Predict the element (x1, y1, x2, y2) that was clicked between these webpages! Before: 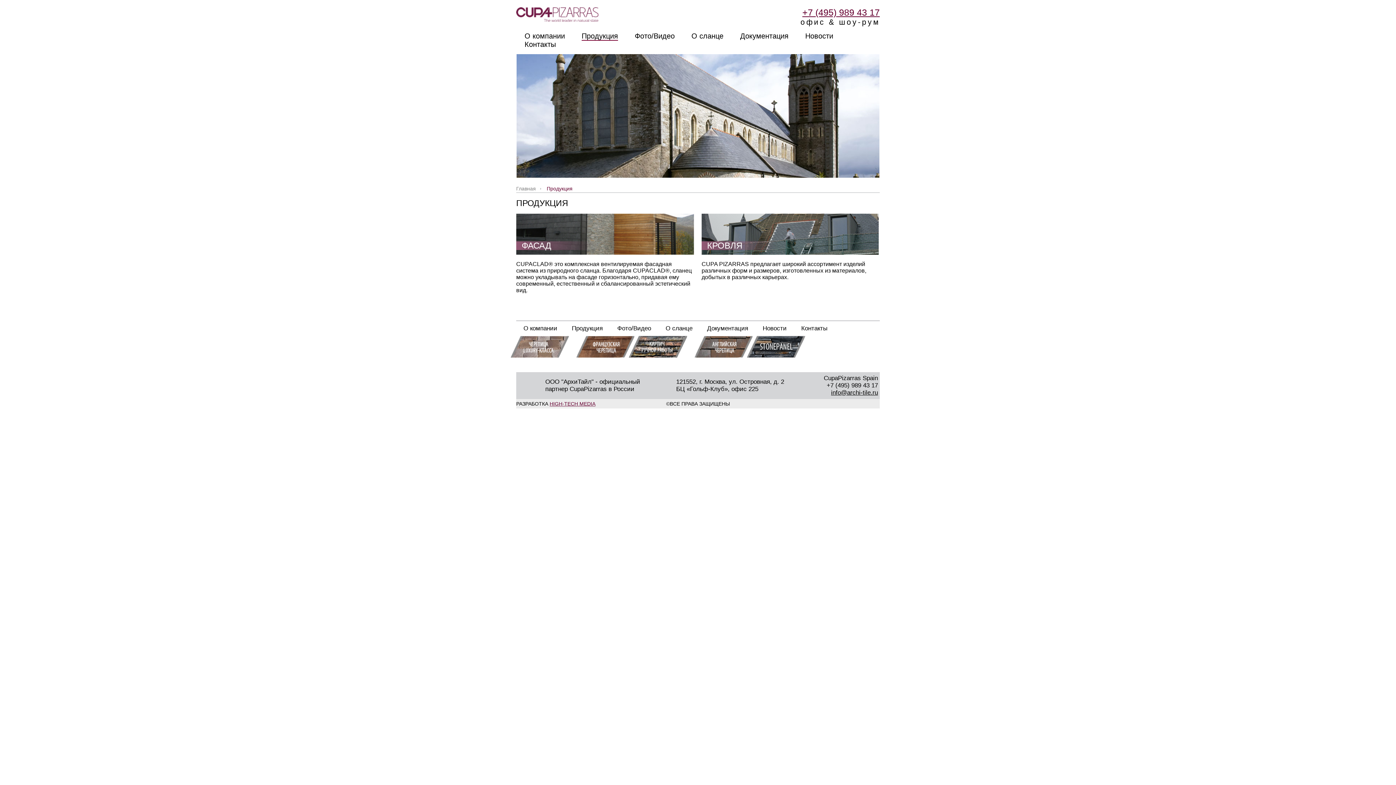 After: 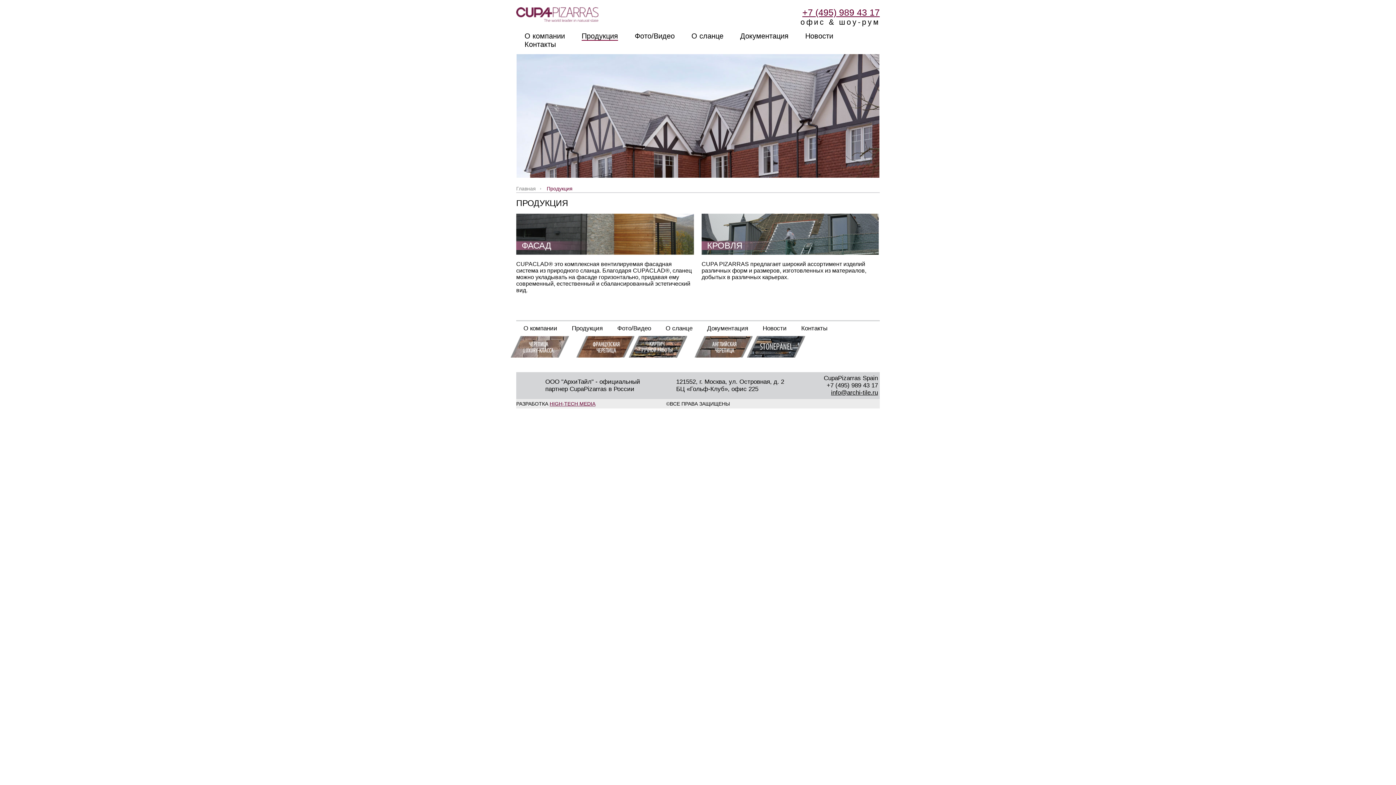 Action: bbox: (581, 32, 618, 40) label: Продукция